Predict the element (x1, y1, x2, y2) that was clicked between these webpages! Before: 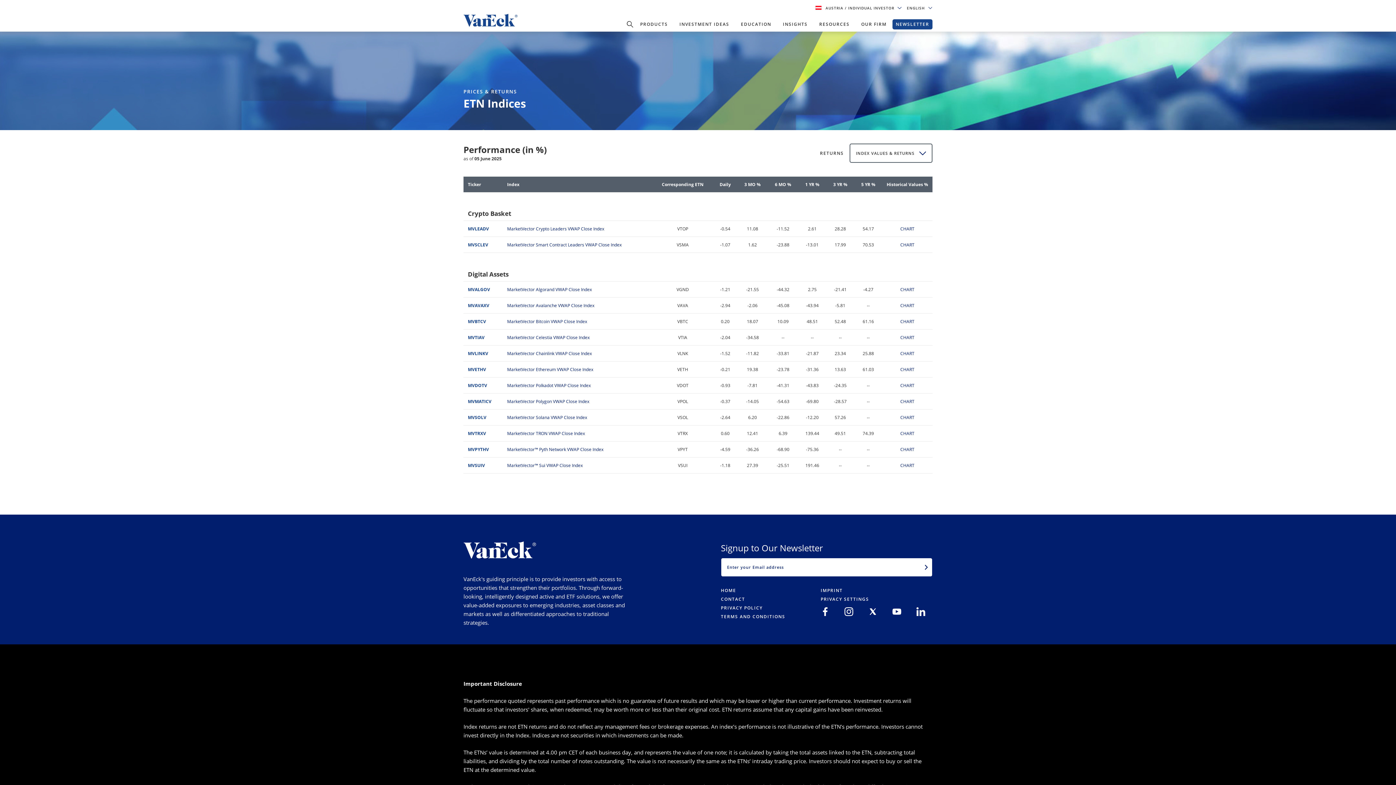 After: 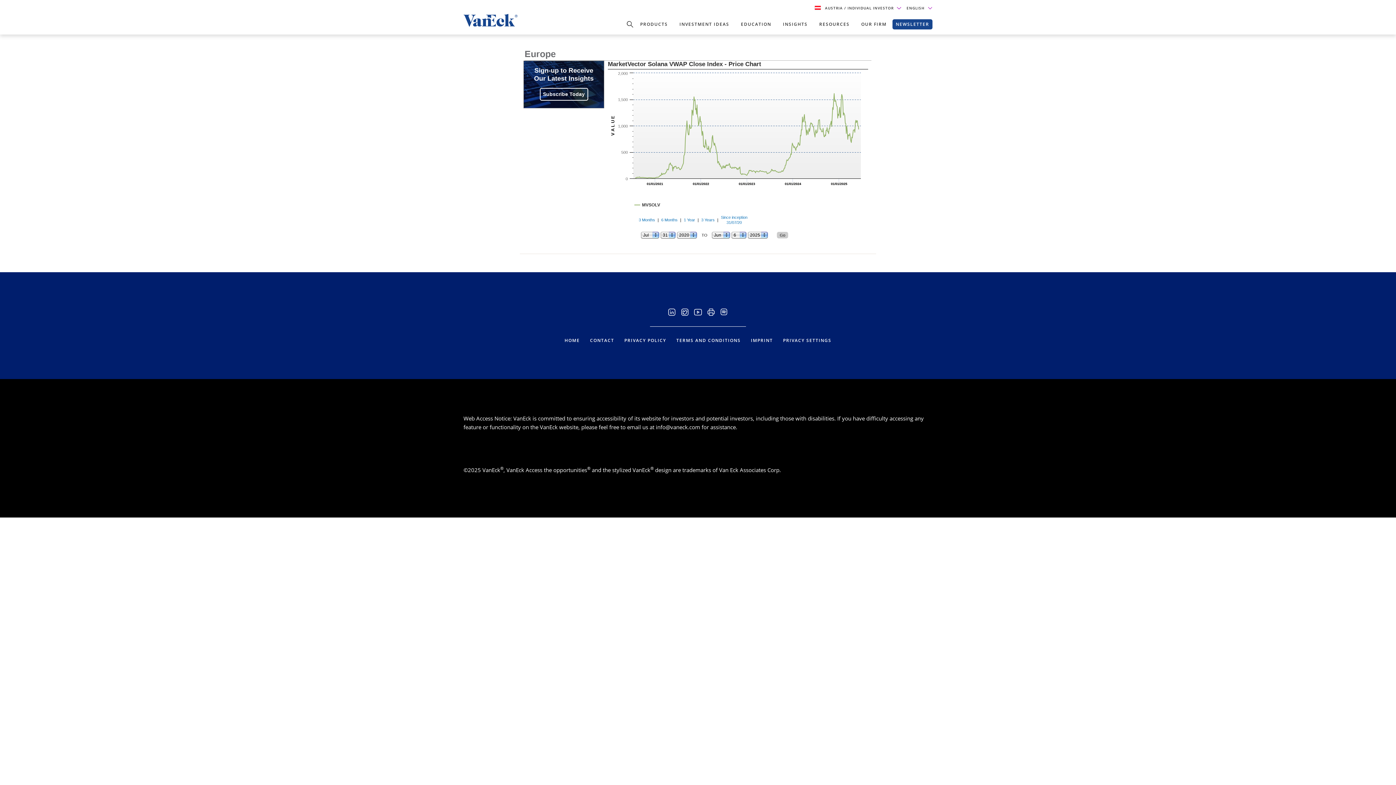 Action: bbox: (900, 414, 914, 420) label: CHART